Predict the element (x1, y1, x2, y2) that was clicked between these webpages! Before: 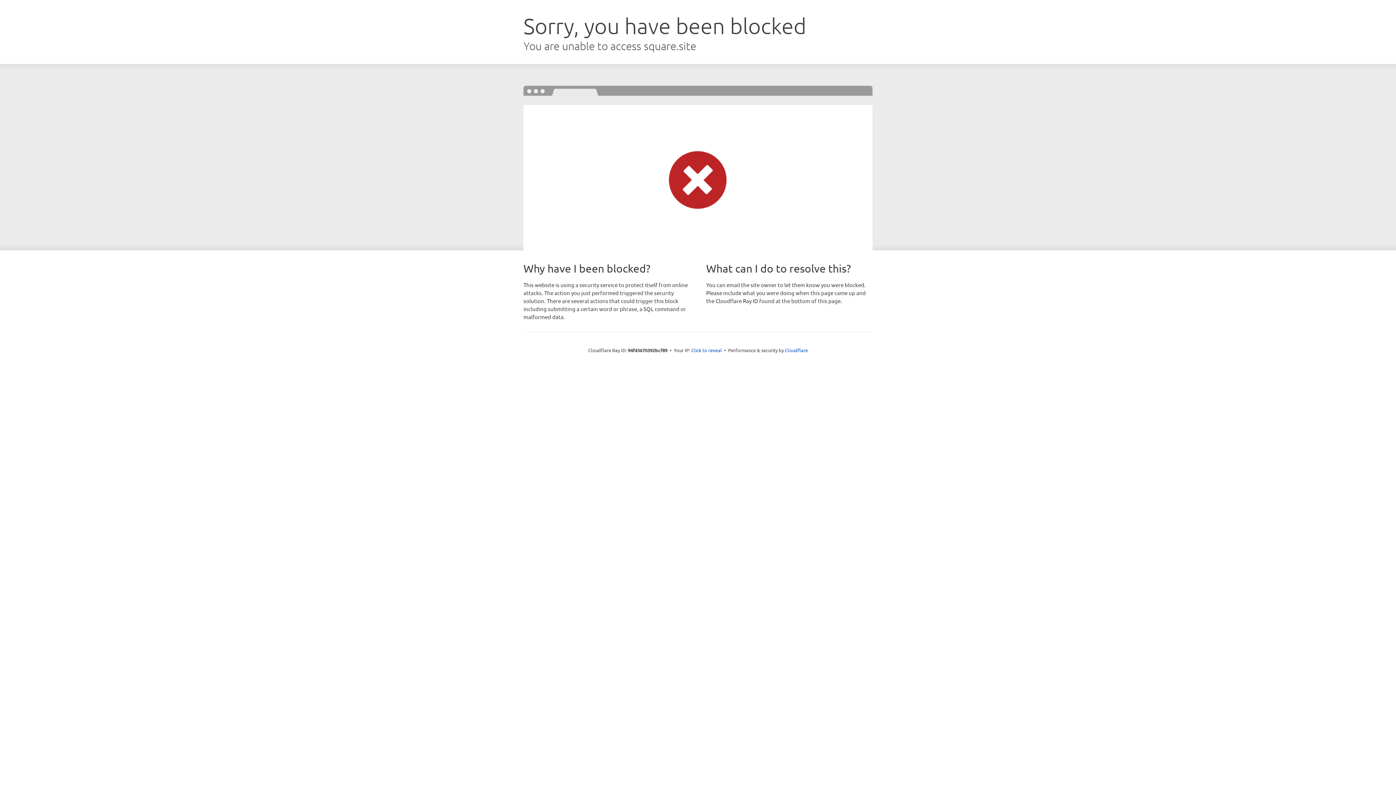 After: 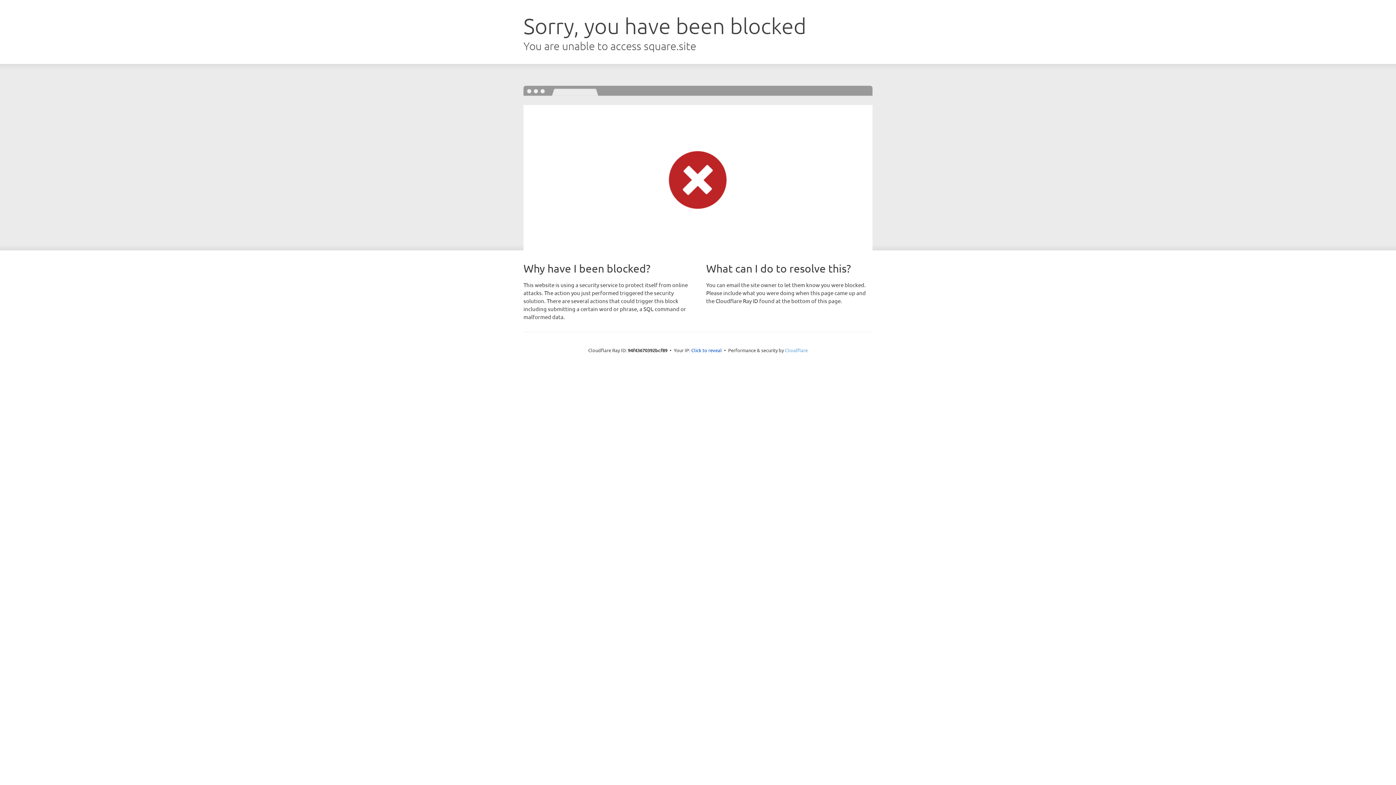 Action: label: Cloudflare bbox: (785, 347, 808, 353)